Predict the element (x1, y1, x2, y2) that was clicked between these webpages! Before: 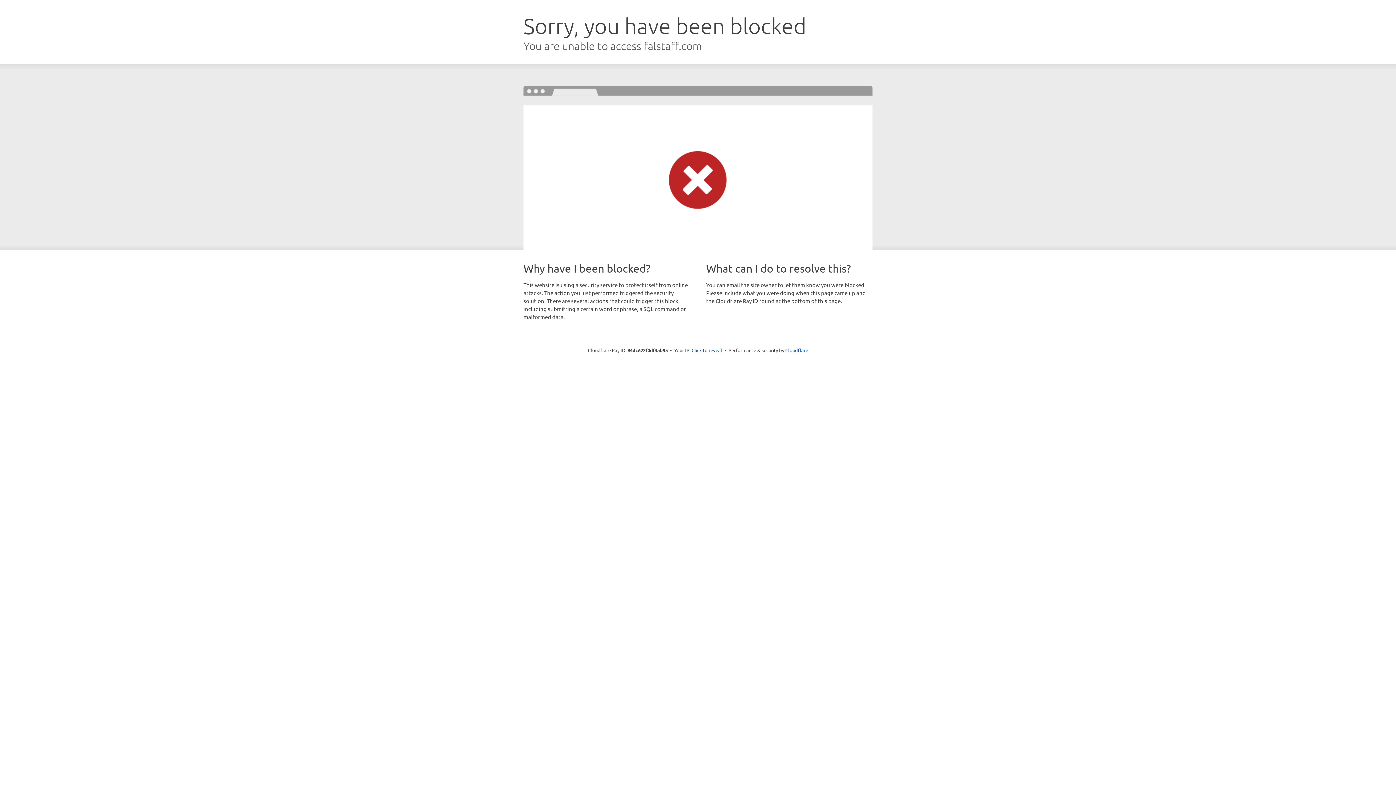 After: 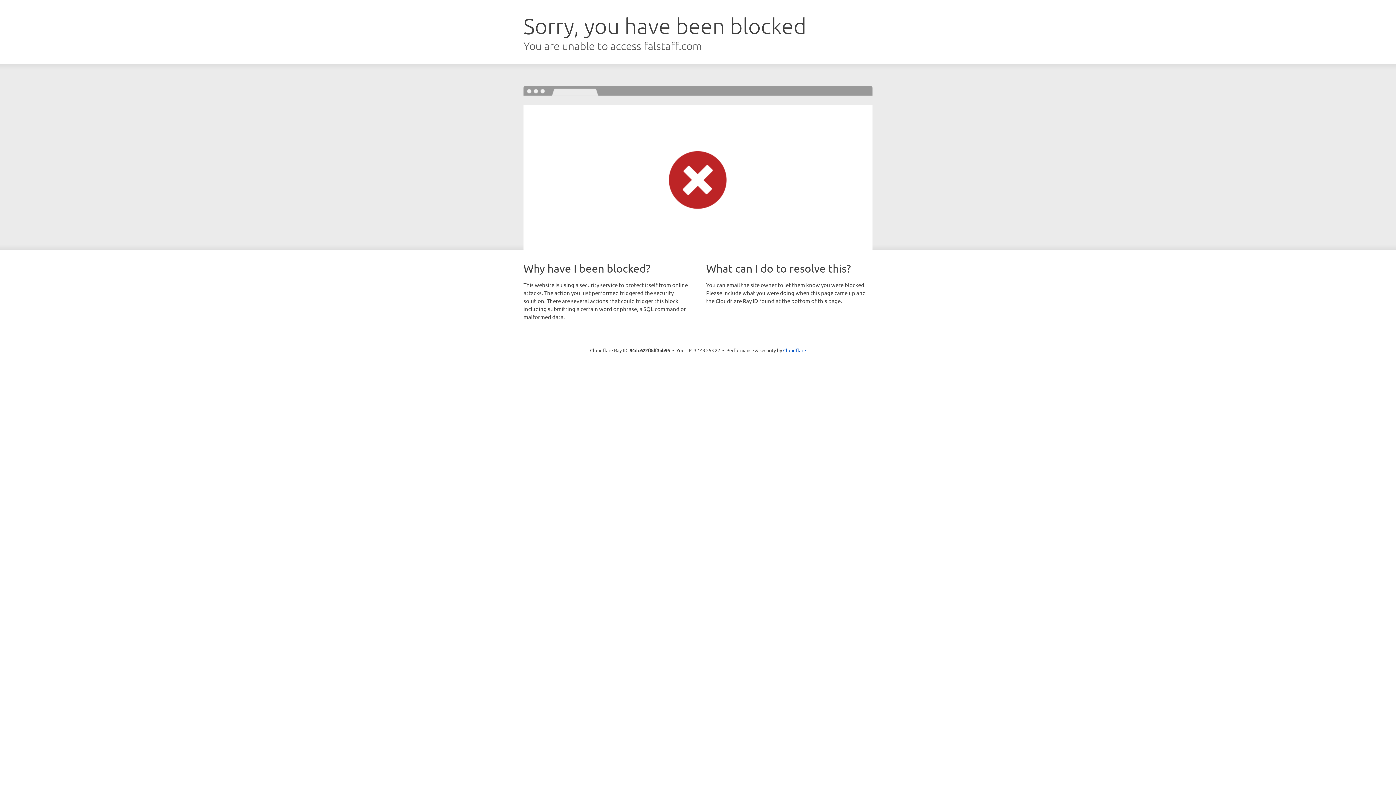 Action: label: Click to reveal bbox: (691, 346, 722, 353)